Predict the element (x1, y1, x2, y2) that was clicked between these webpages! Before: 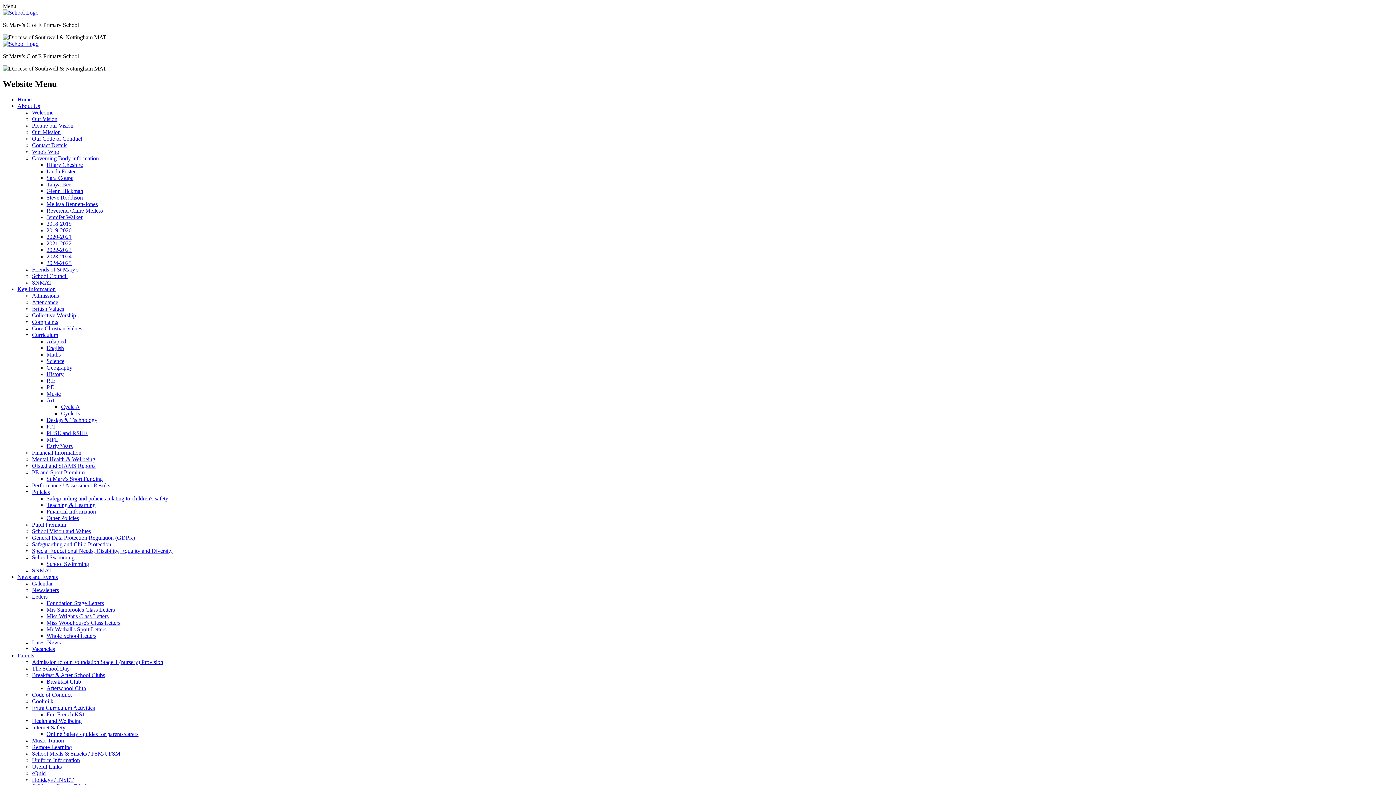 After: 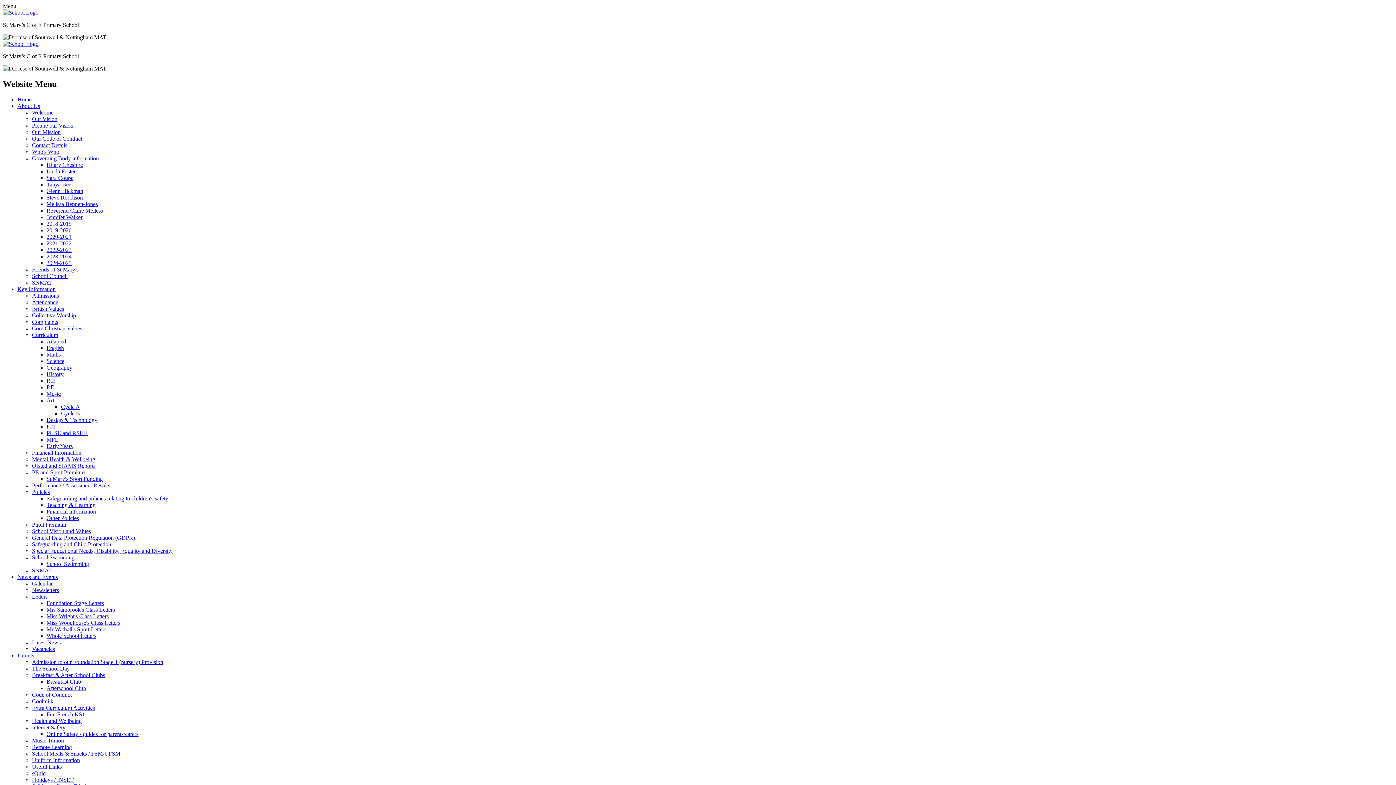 Action: bbox: (46, 174, 73, 181) label: Sara Coupe